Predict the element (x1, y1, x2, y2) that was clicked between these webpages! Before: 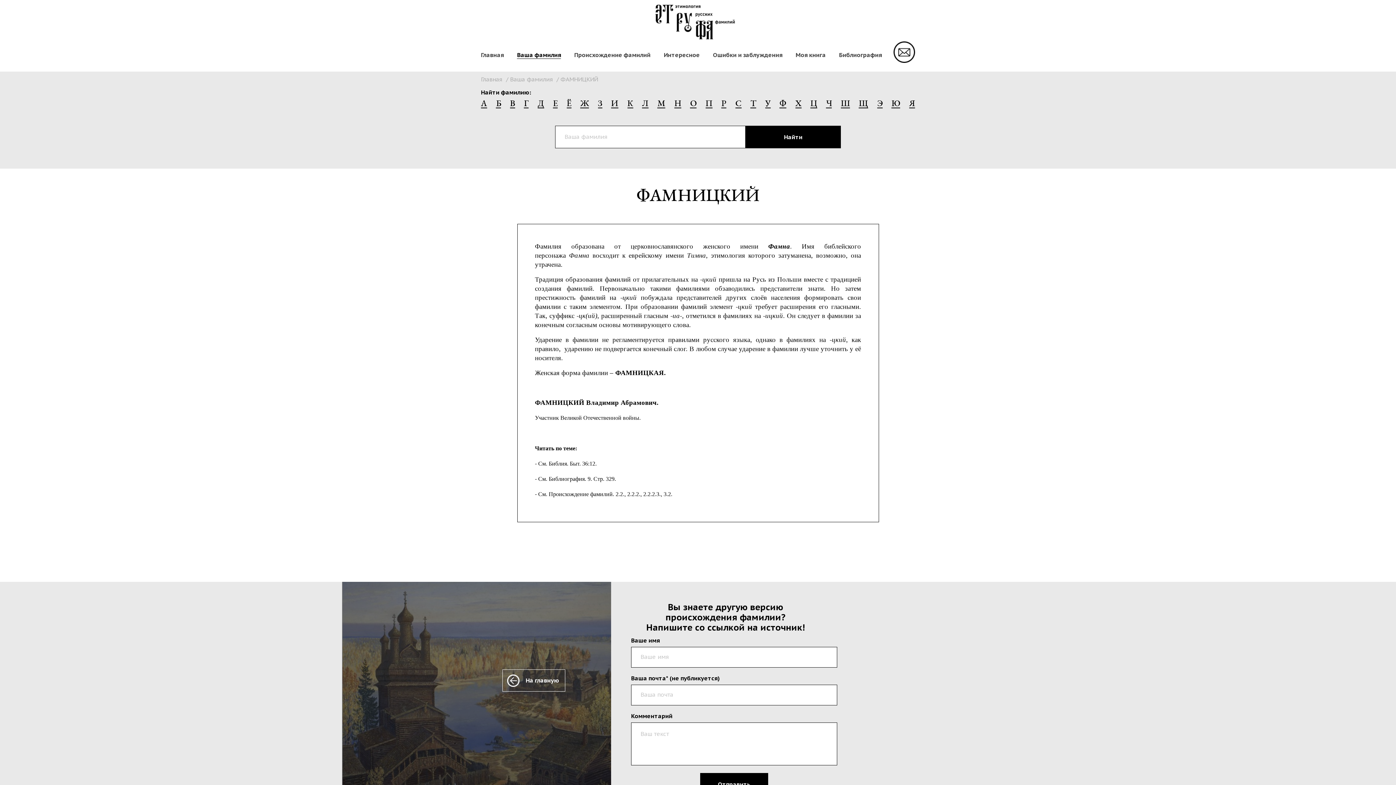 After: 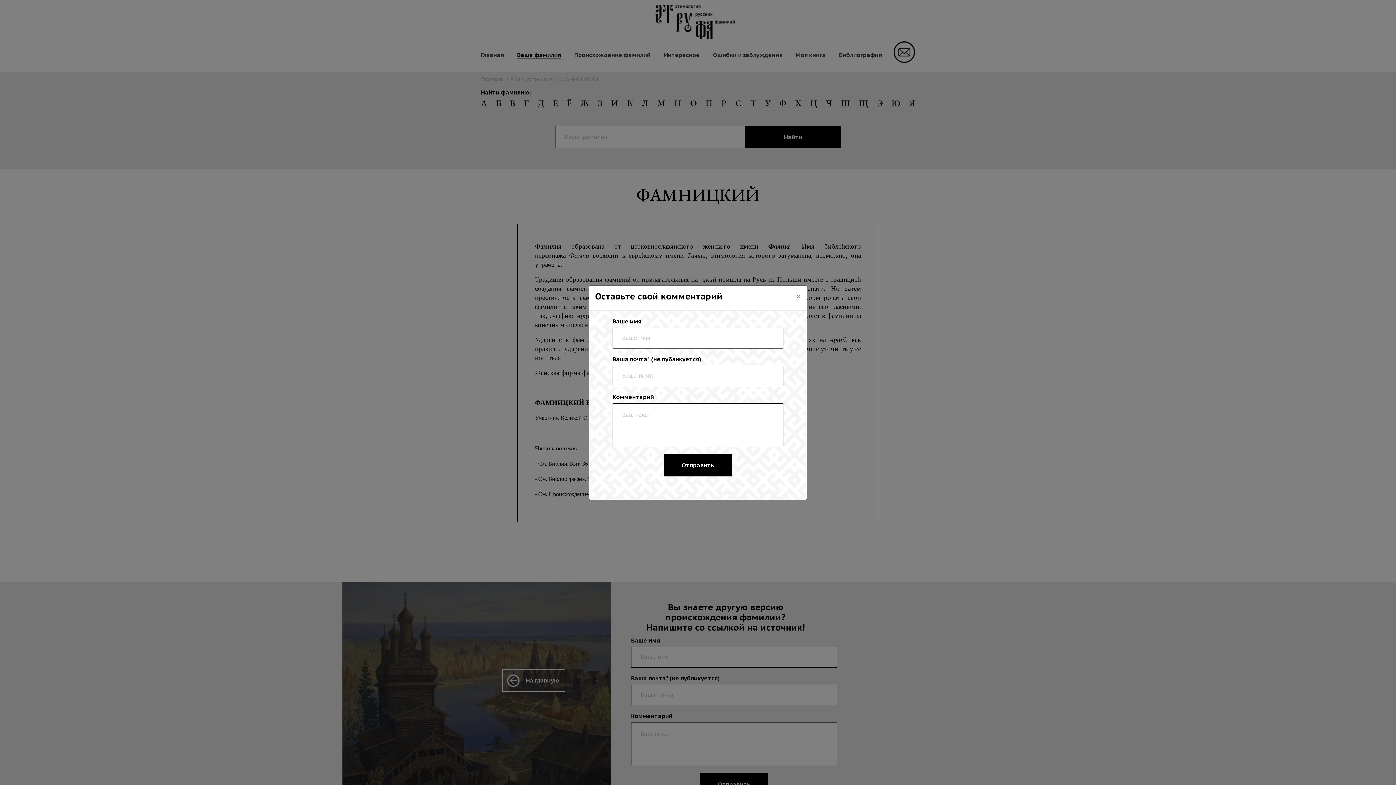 Action: bbox: (893, 41, 915, 62)